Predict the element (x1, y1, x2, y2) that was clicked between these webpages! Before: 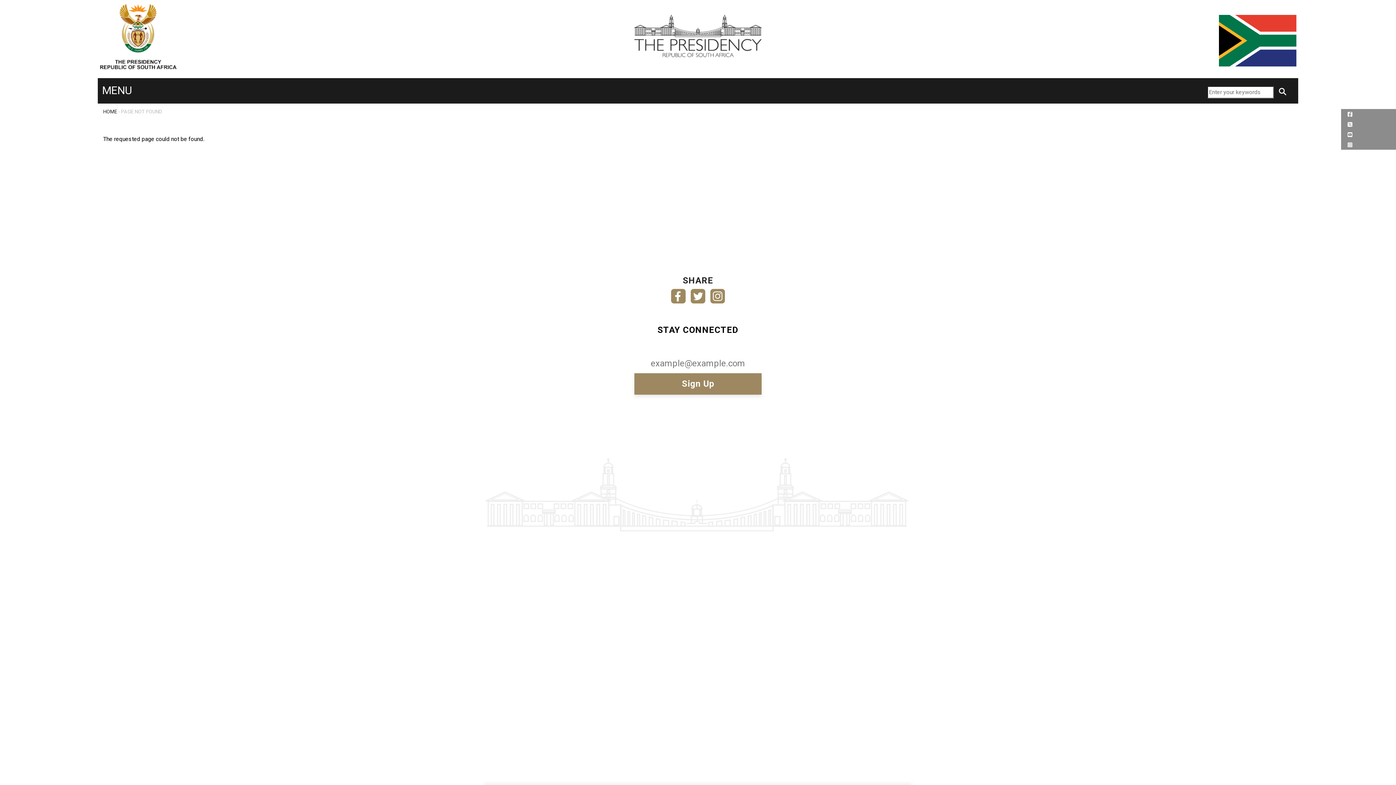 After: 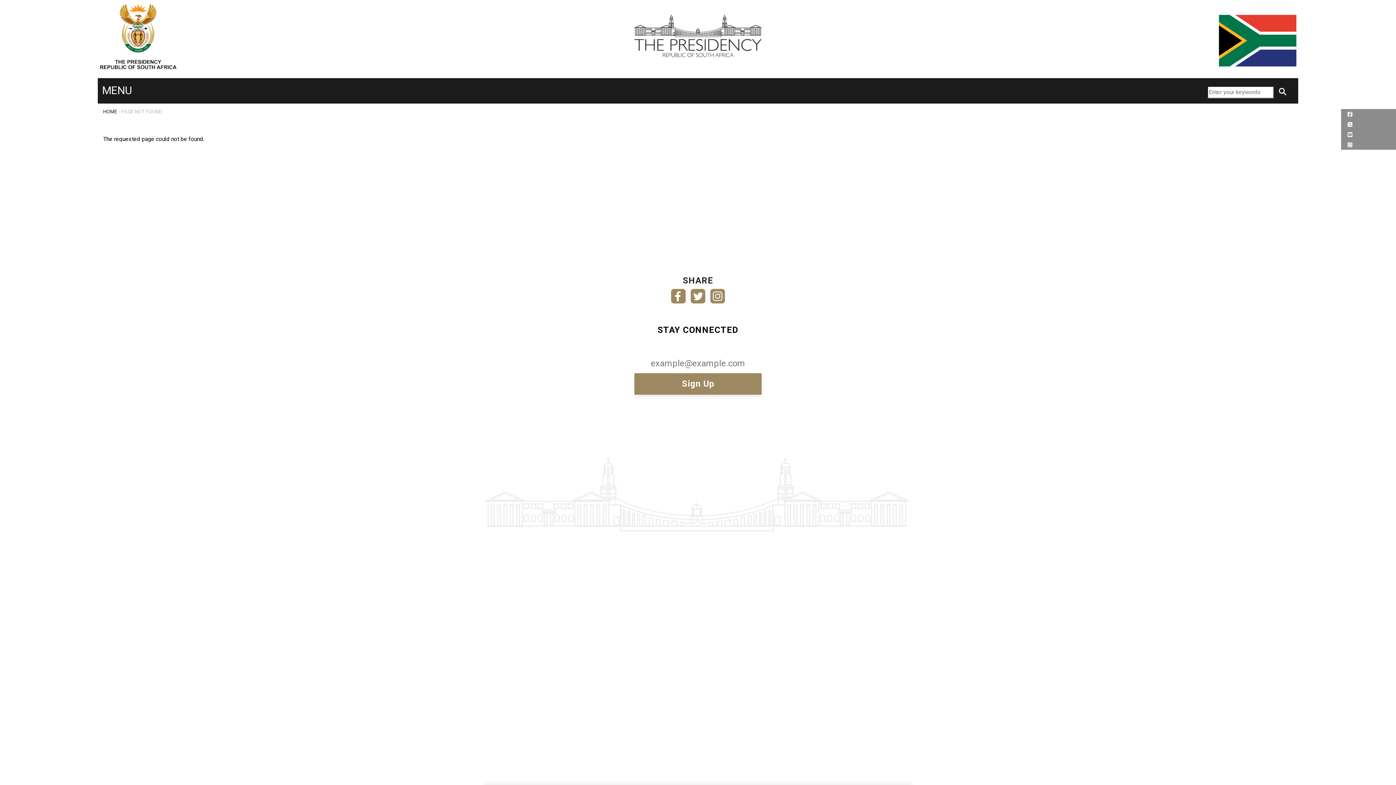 Action: bbox: (710, 290, 725, 297)